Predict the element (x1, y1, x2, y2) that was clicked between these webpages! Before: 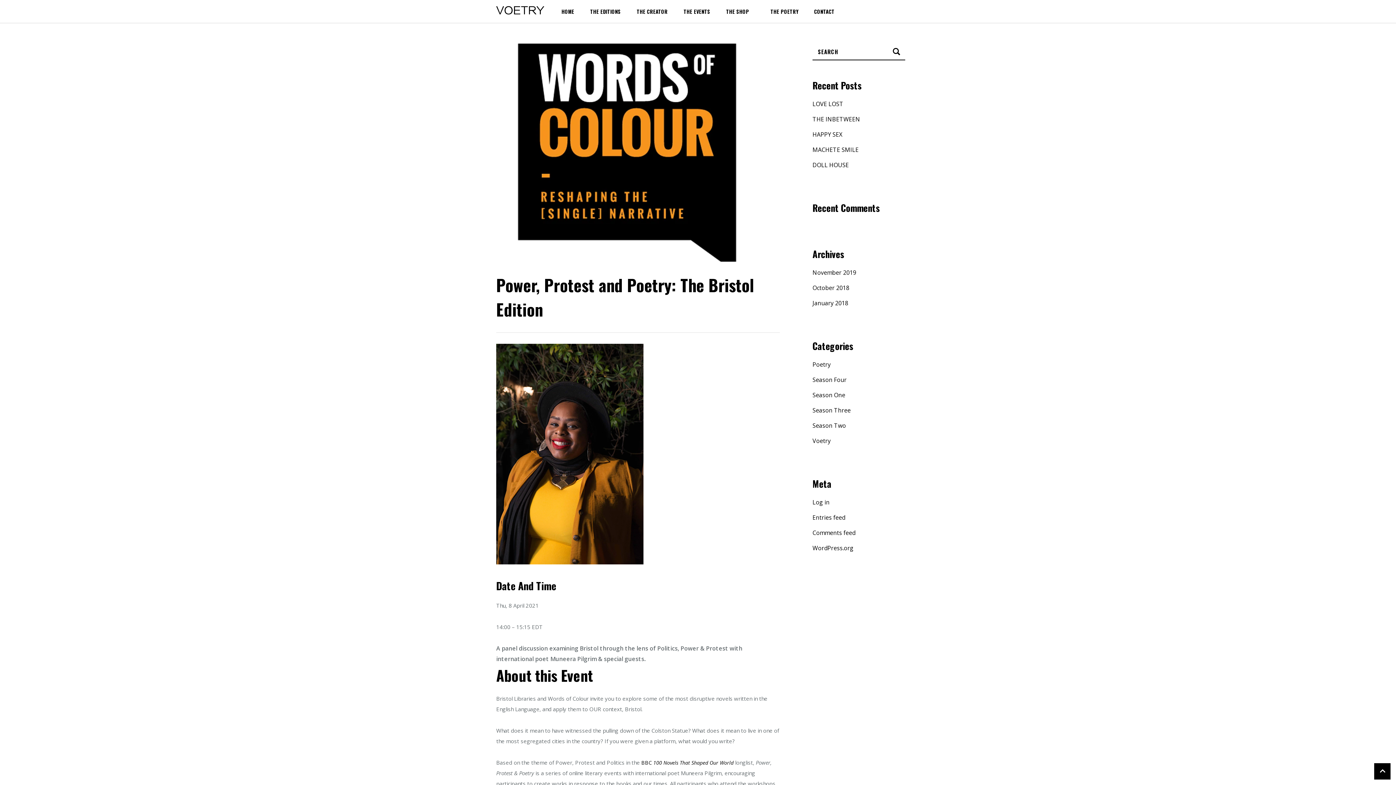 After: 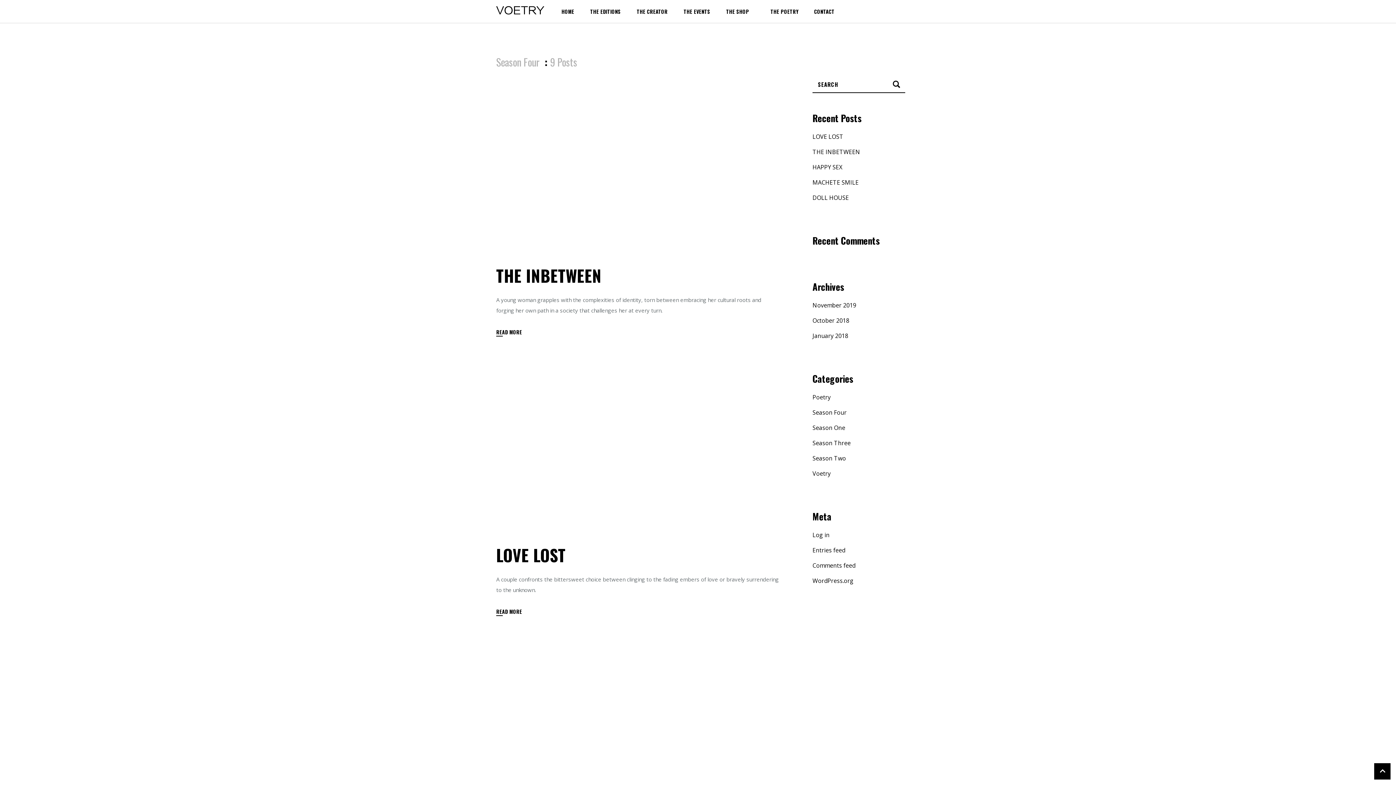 Action: label: Season Four bbox: (812, 376, 846, 384)